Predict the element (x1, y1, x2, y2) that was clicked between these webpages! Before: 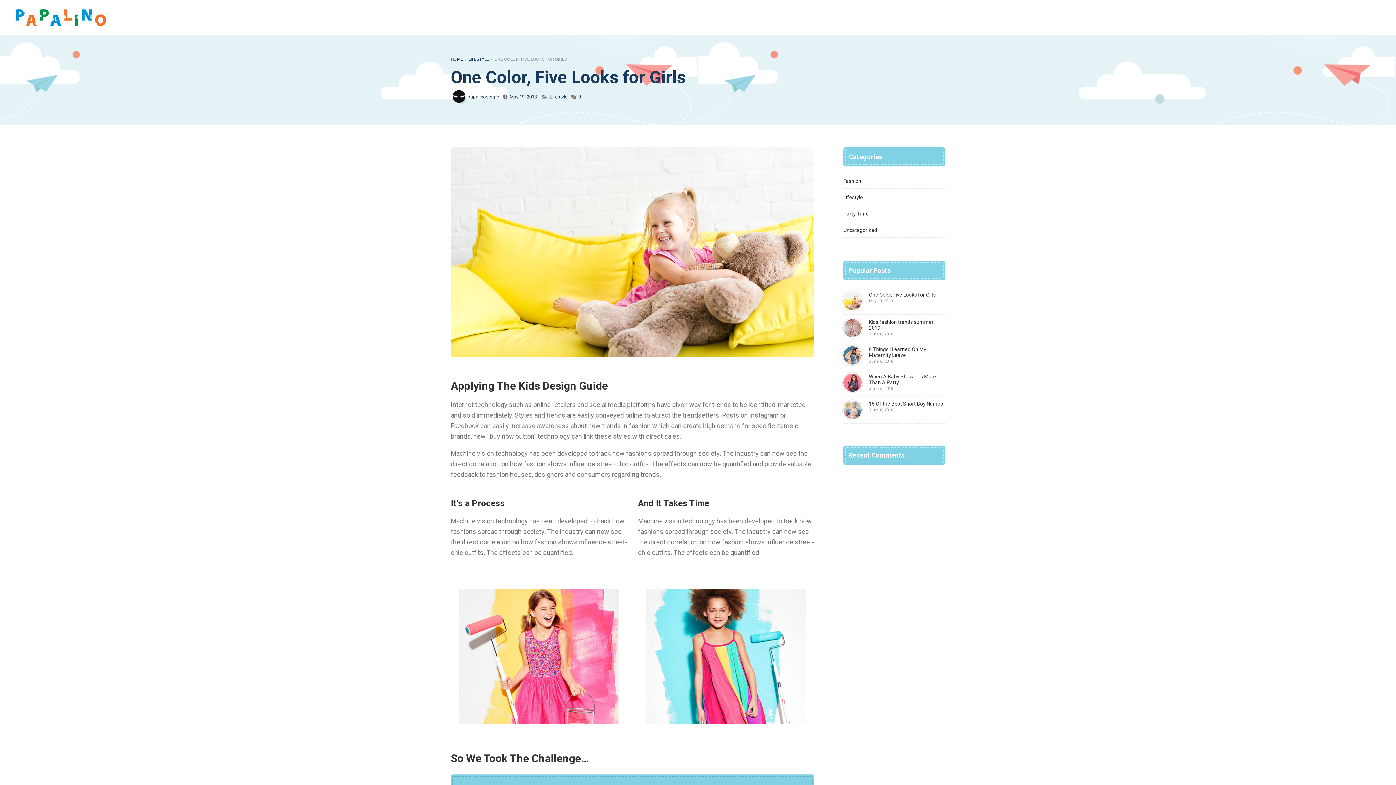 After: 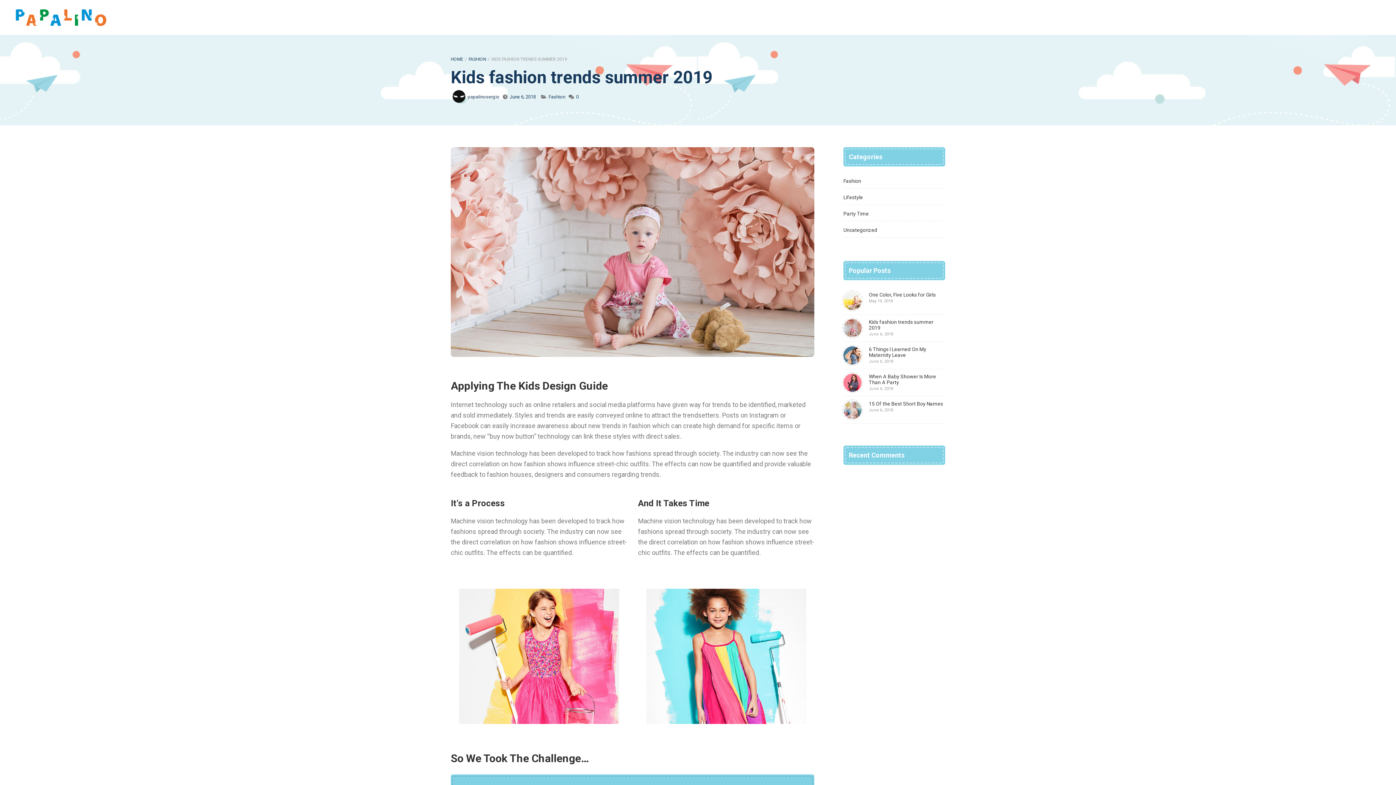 Action: label: Kids fashion trends summer 2019
June 6, 2018 bbox: (843, 318, 945, 338)